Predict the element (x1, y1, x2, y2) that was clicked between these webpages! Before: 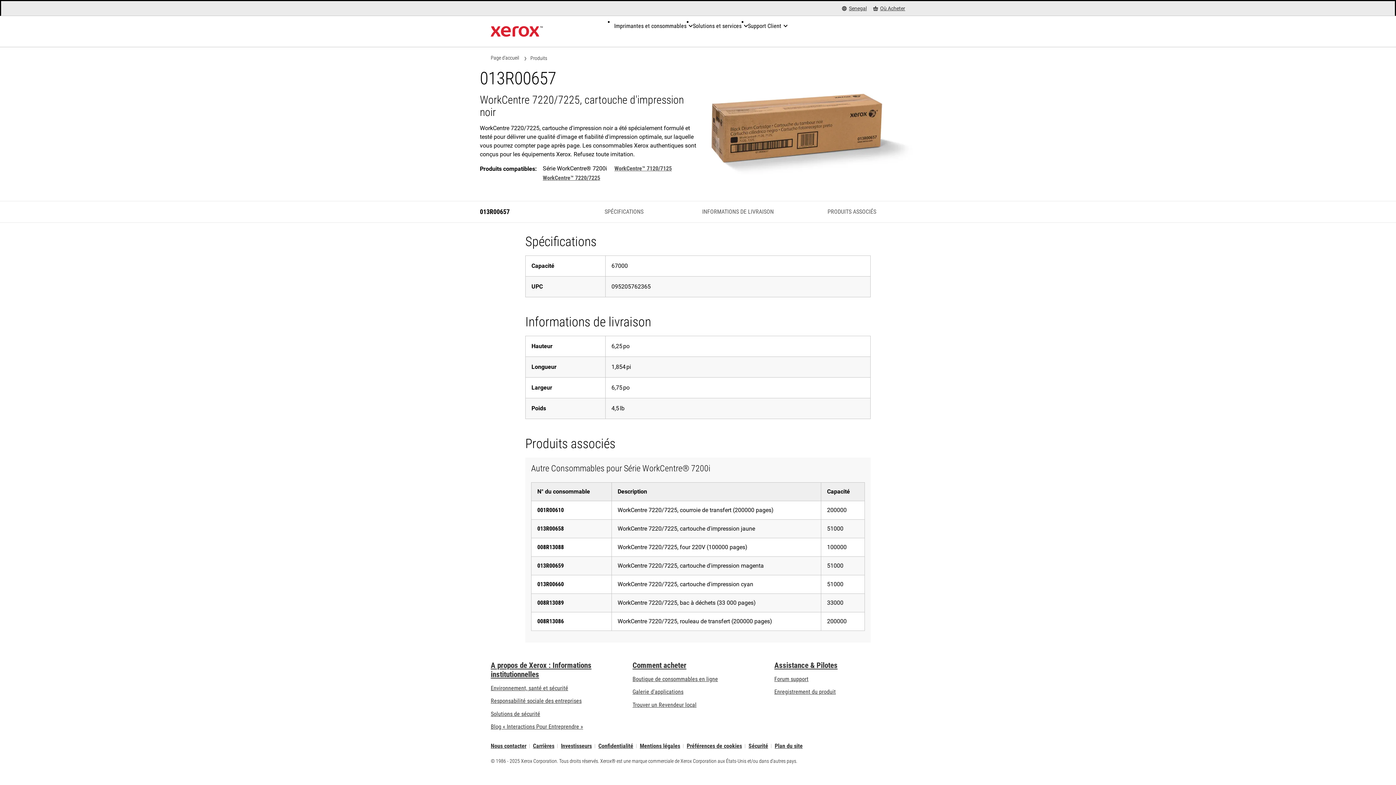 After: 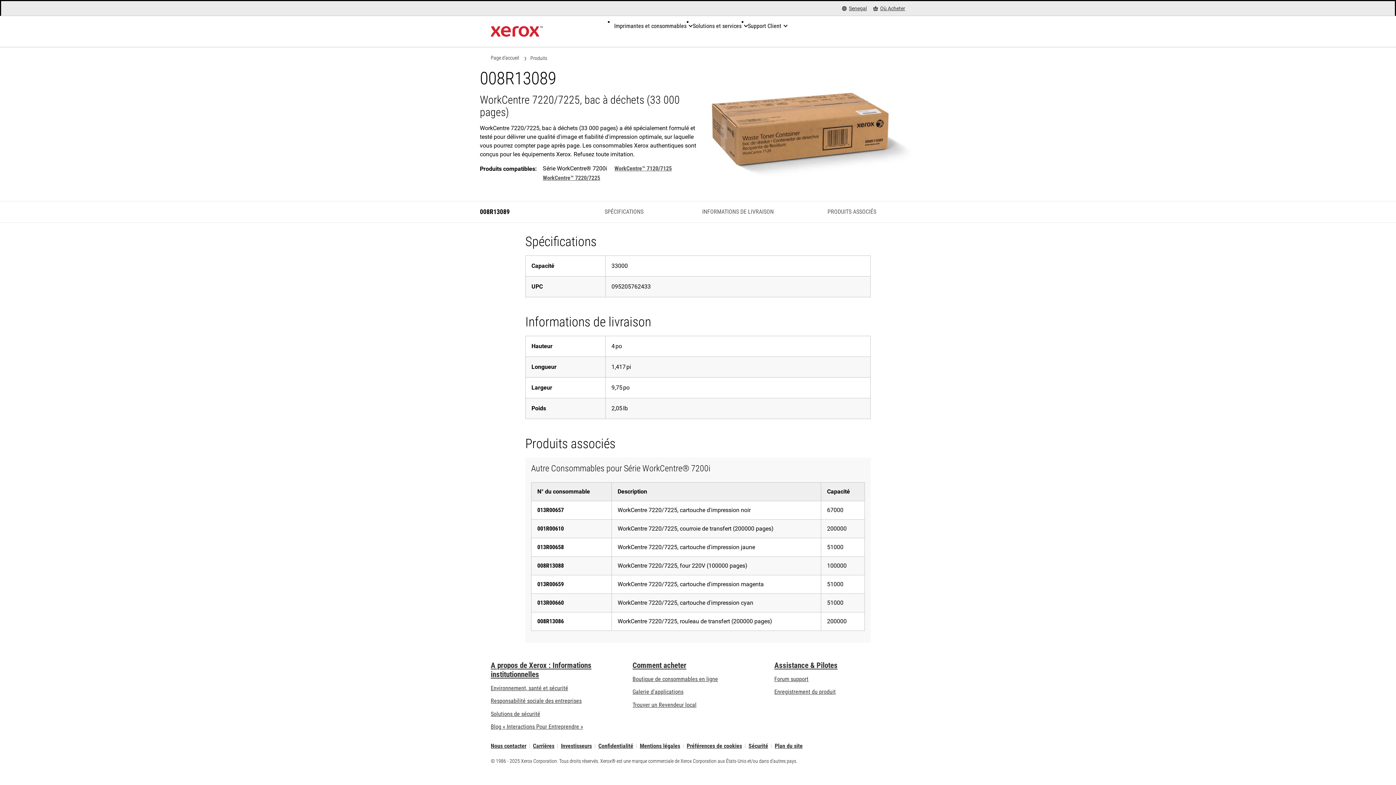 Action: label: 008R13089 bbox: (537, 599, 564, 606)